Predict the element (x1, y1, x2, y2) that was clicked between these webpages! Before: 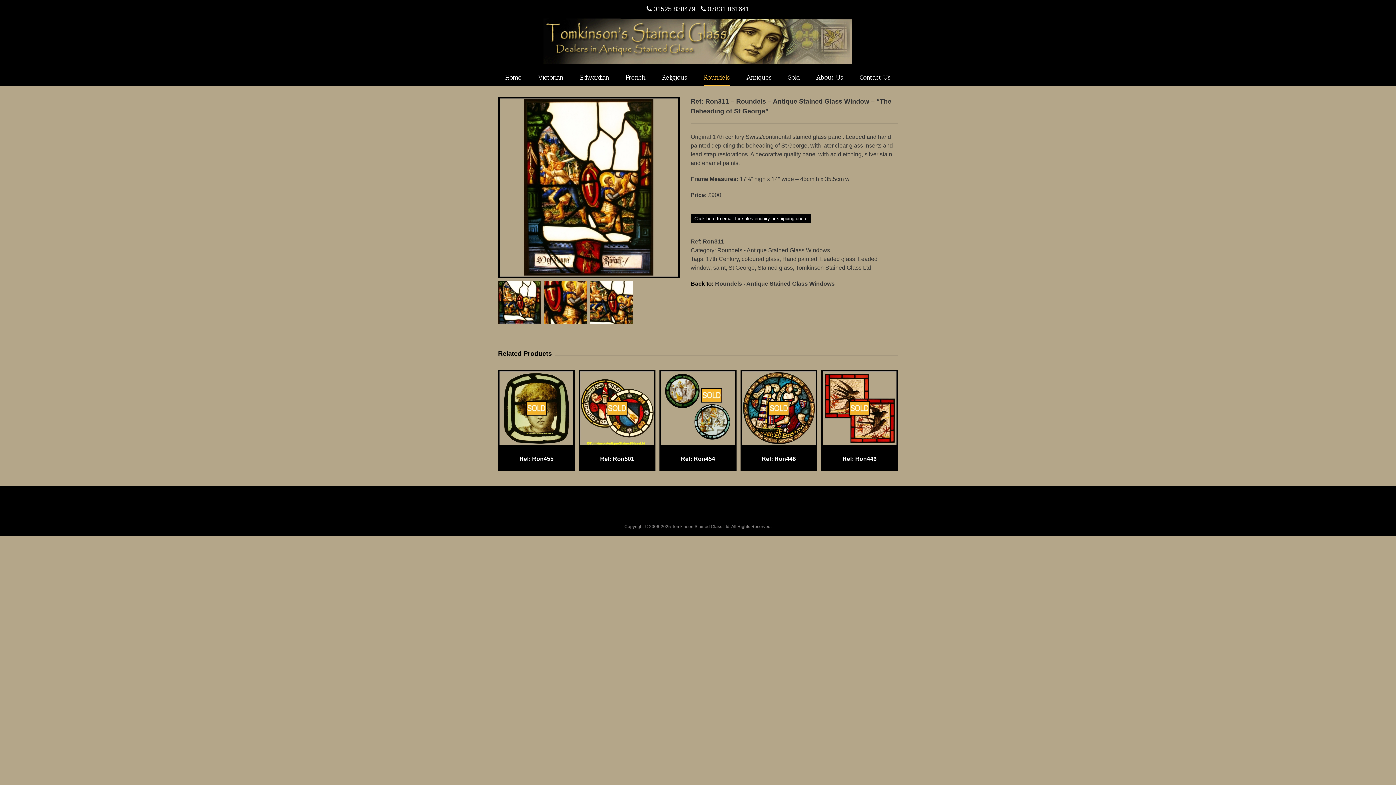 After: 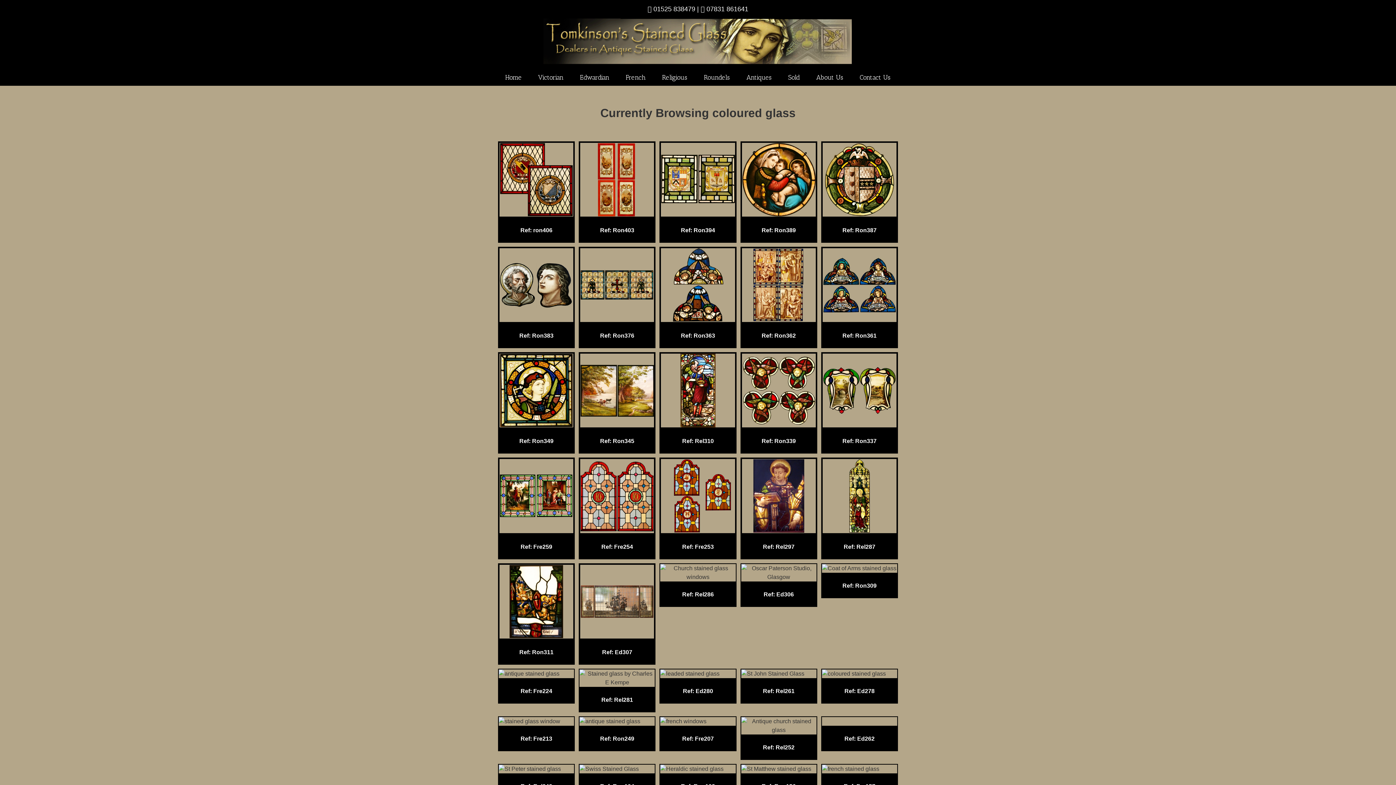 Action: label: coloured glass bbox: (741, 256, 779, 262)